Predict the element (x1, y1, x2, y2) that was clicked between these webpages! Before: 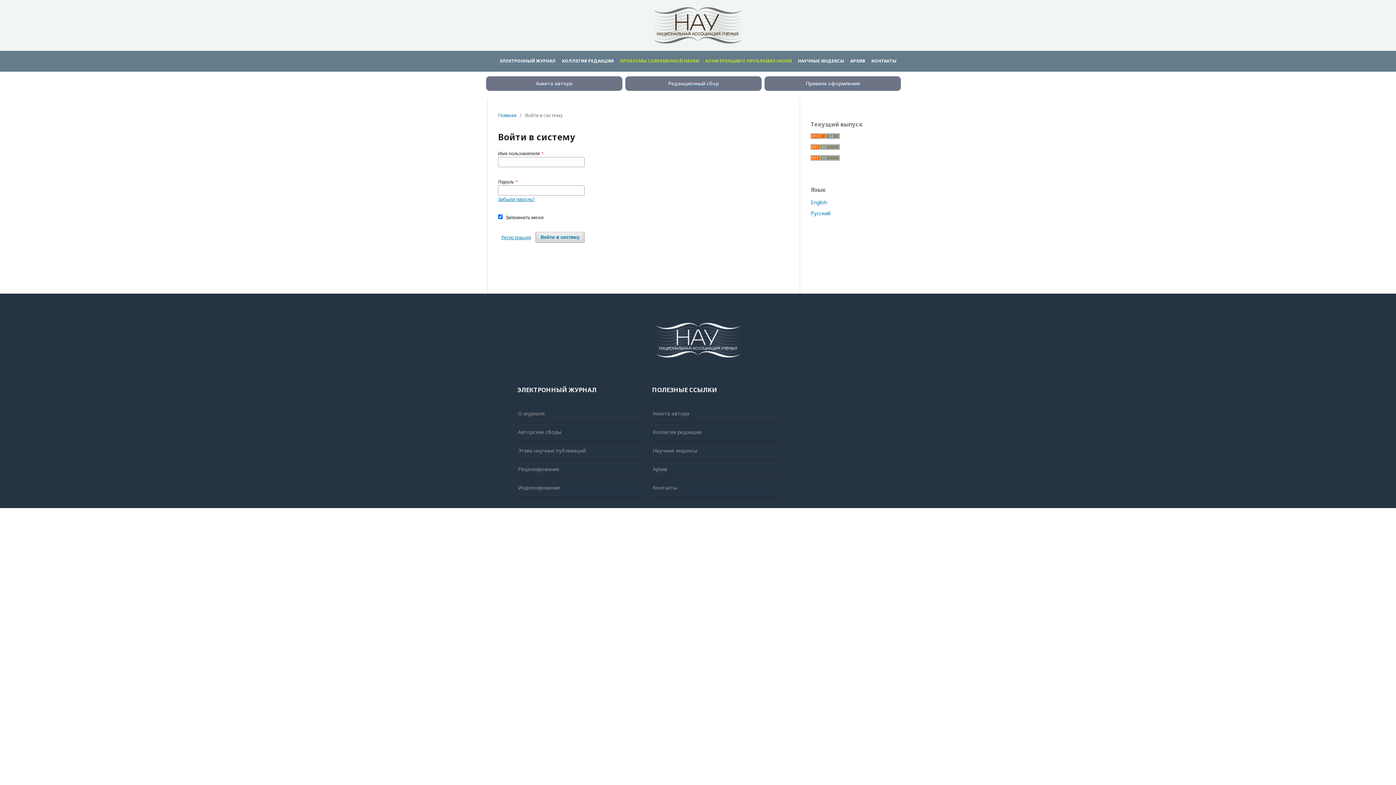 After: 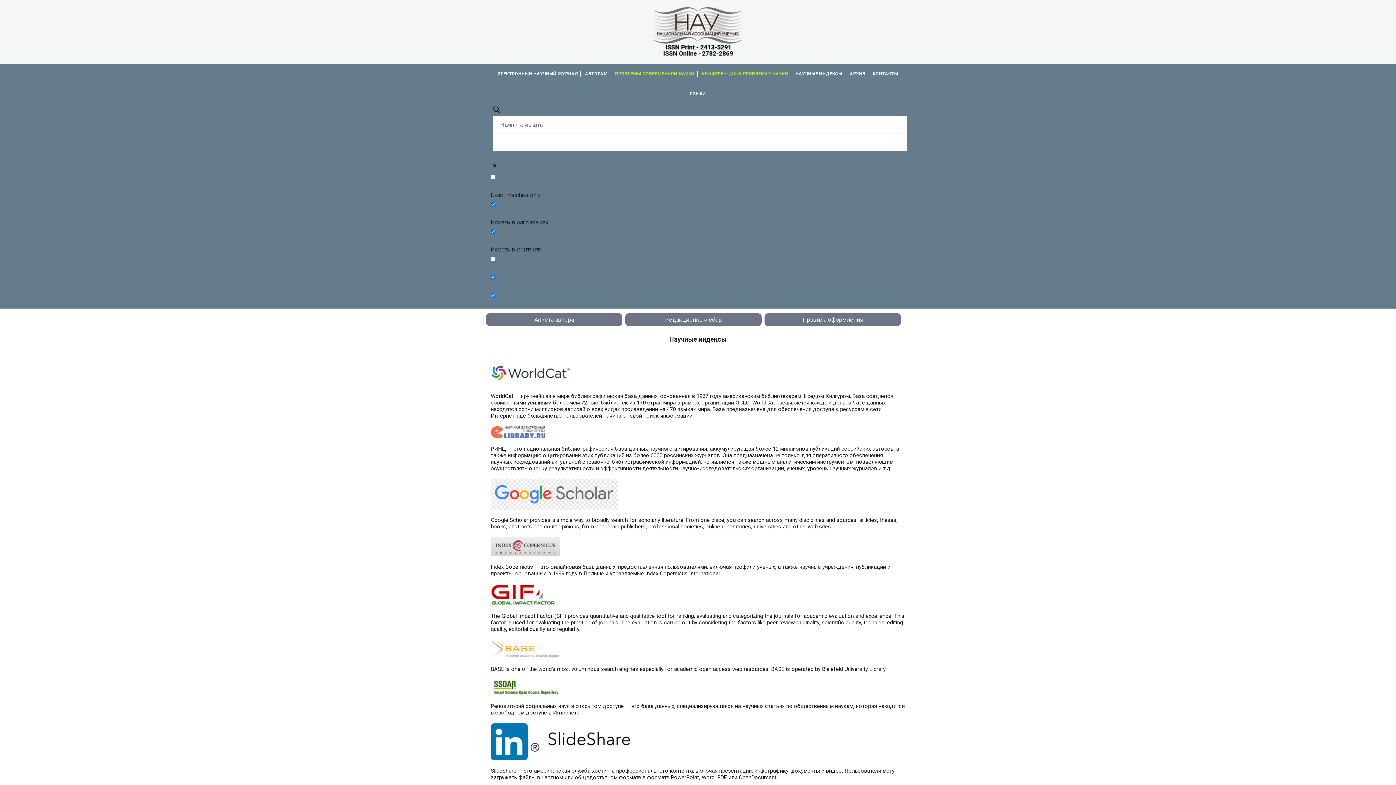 Action: bbox: (652, 441, 780, 460) label: Научные индексы